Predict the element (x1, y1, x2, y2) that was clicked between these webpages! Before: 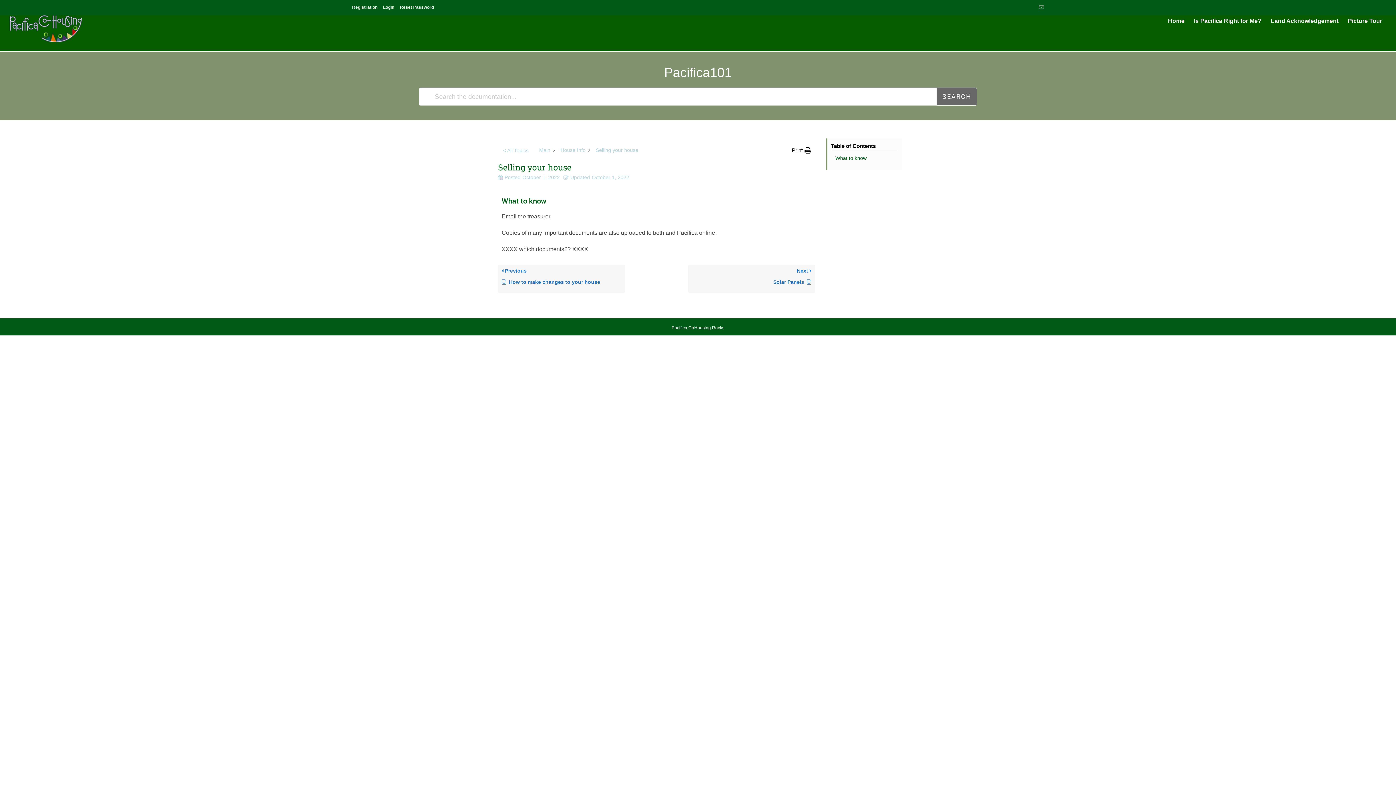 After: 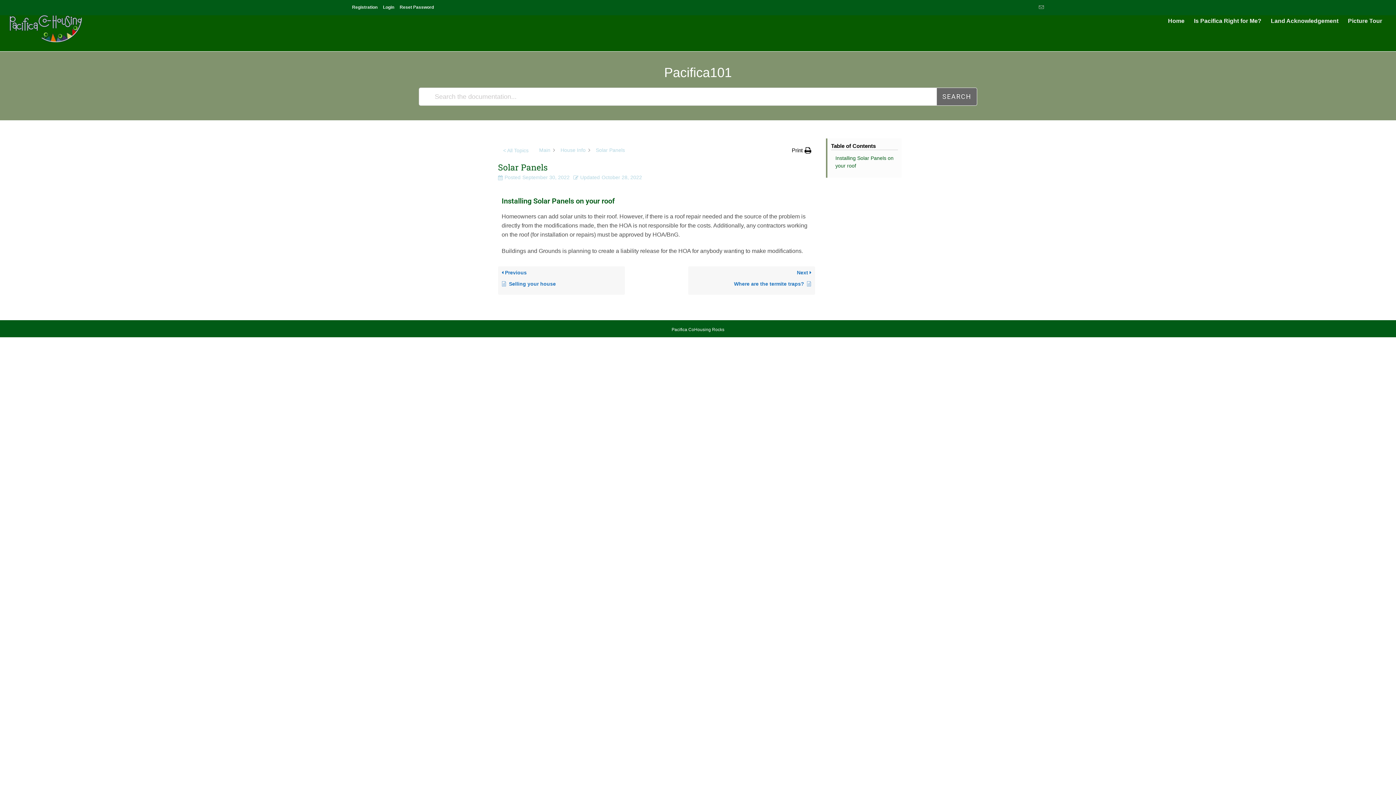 Action: label: Next 
Solar Panels bbox: (688, 264, 815, 293)